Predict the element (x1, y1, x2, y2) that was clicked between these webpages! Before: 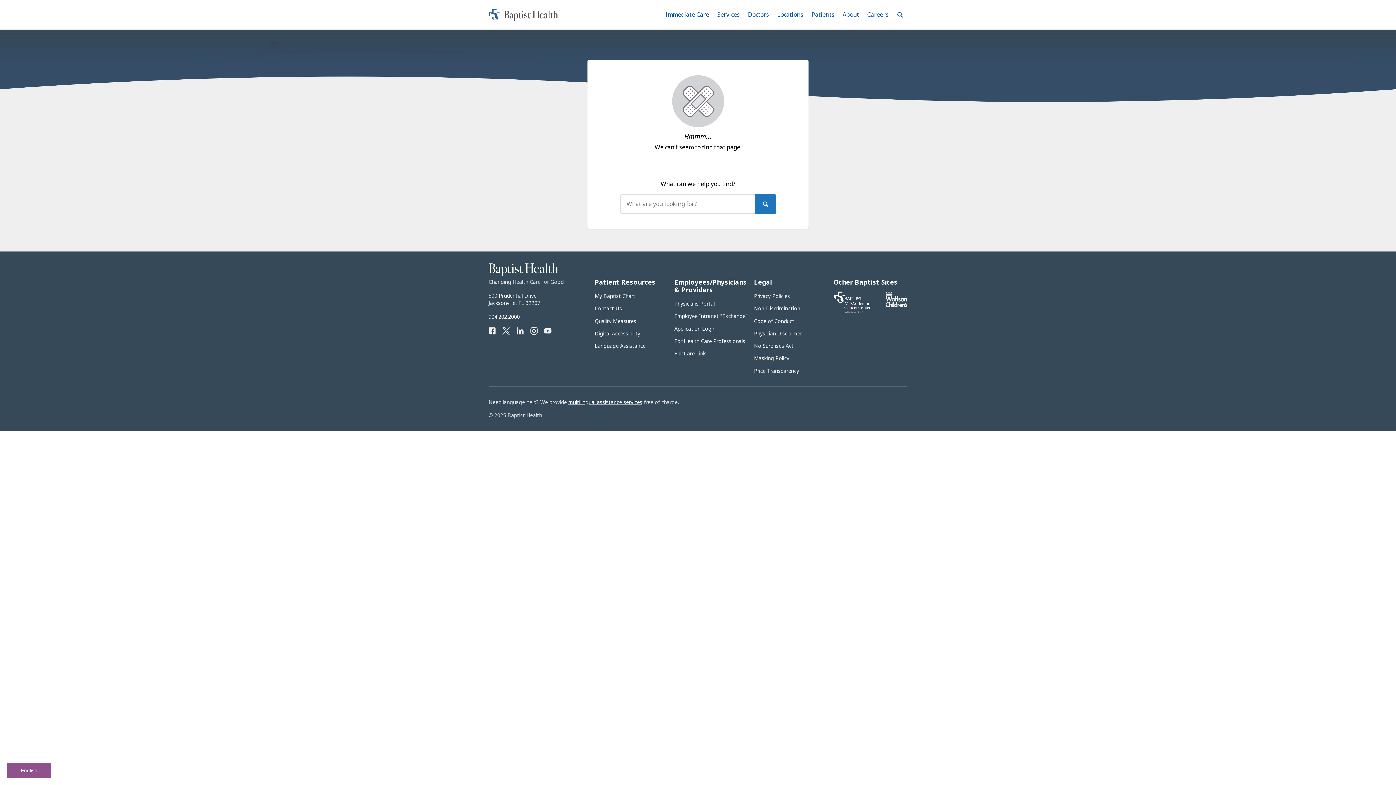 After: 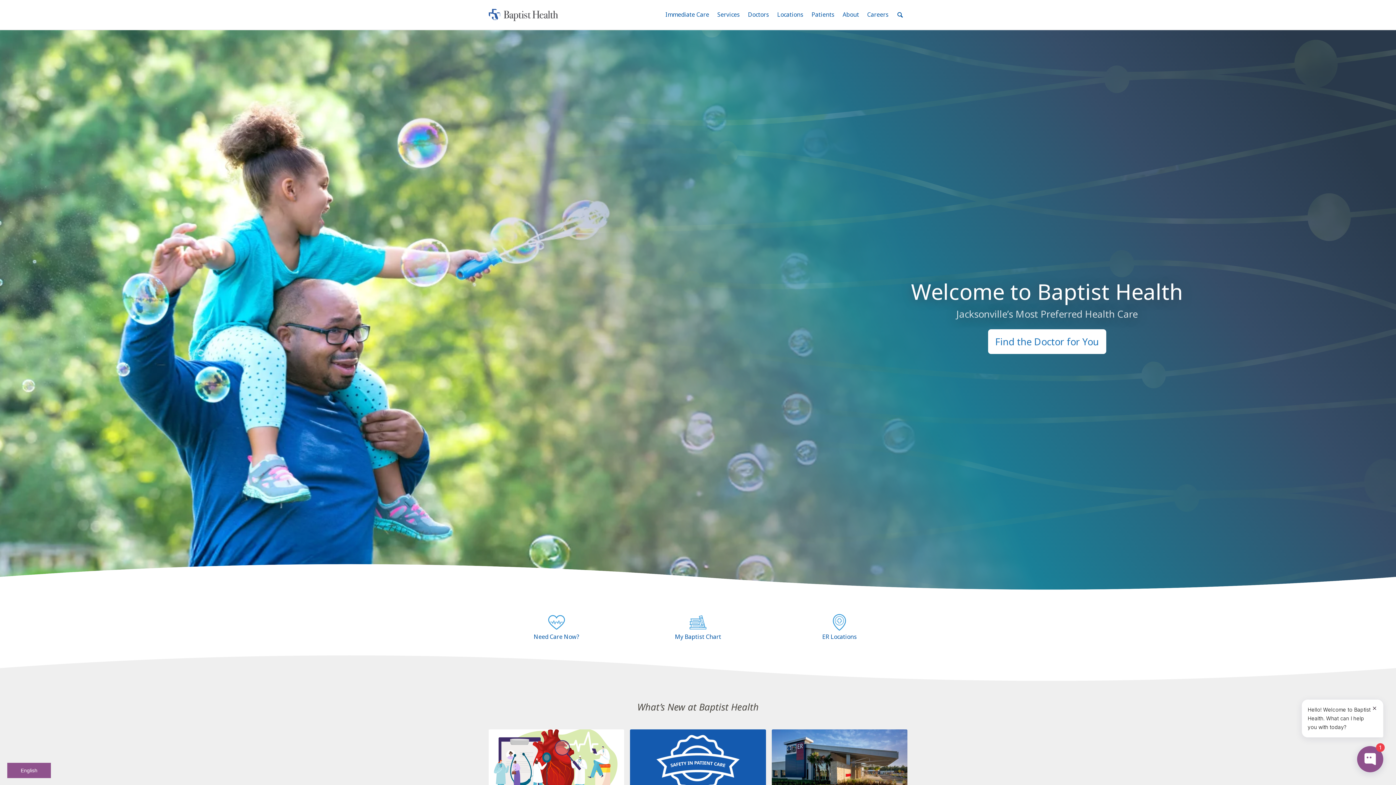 Action: label: Baptist Health bbox: (488, 271, 558, 278)